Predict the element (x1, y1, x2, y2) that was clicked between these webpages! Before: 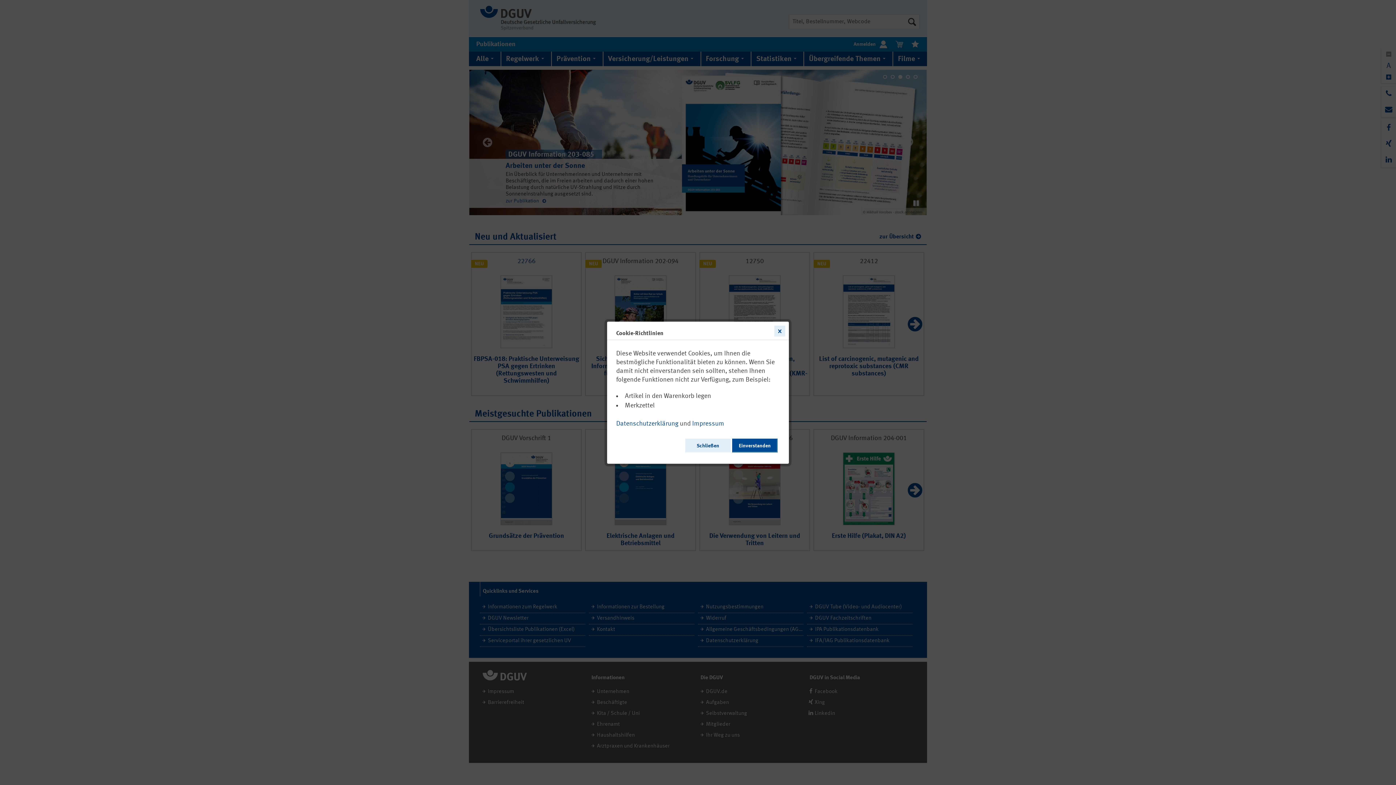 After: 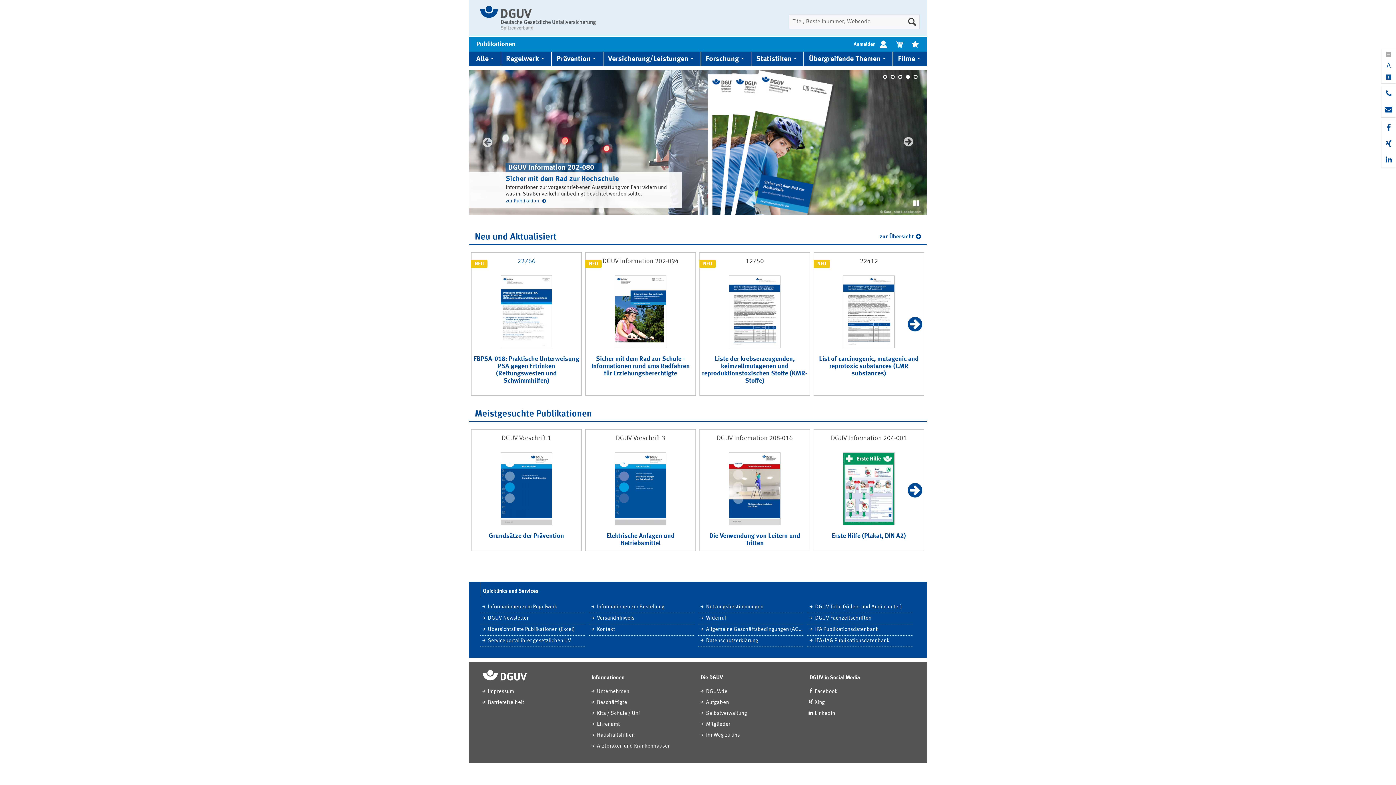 Action: label: Einverstanden bbox: (732, 438, 777, 452)